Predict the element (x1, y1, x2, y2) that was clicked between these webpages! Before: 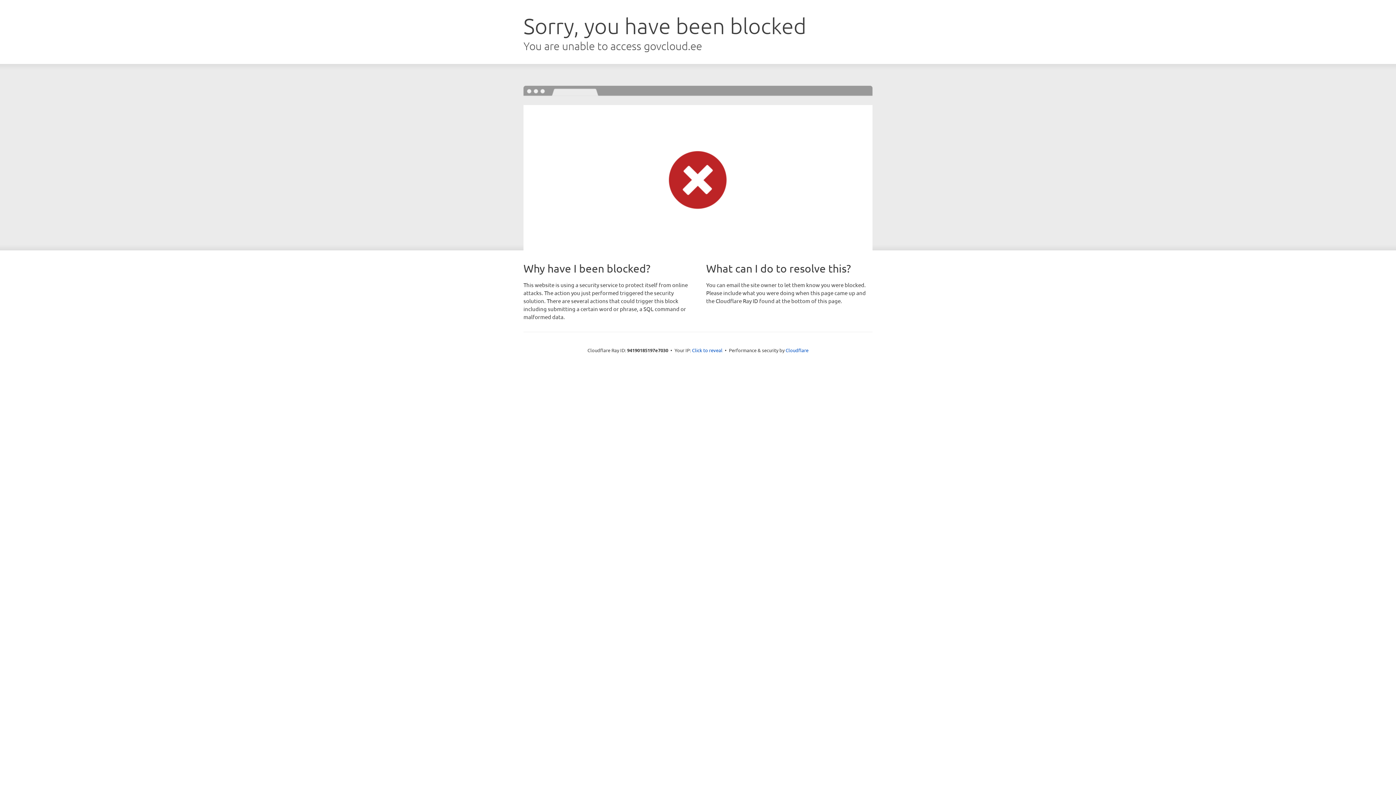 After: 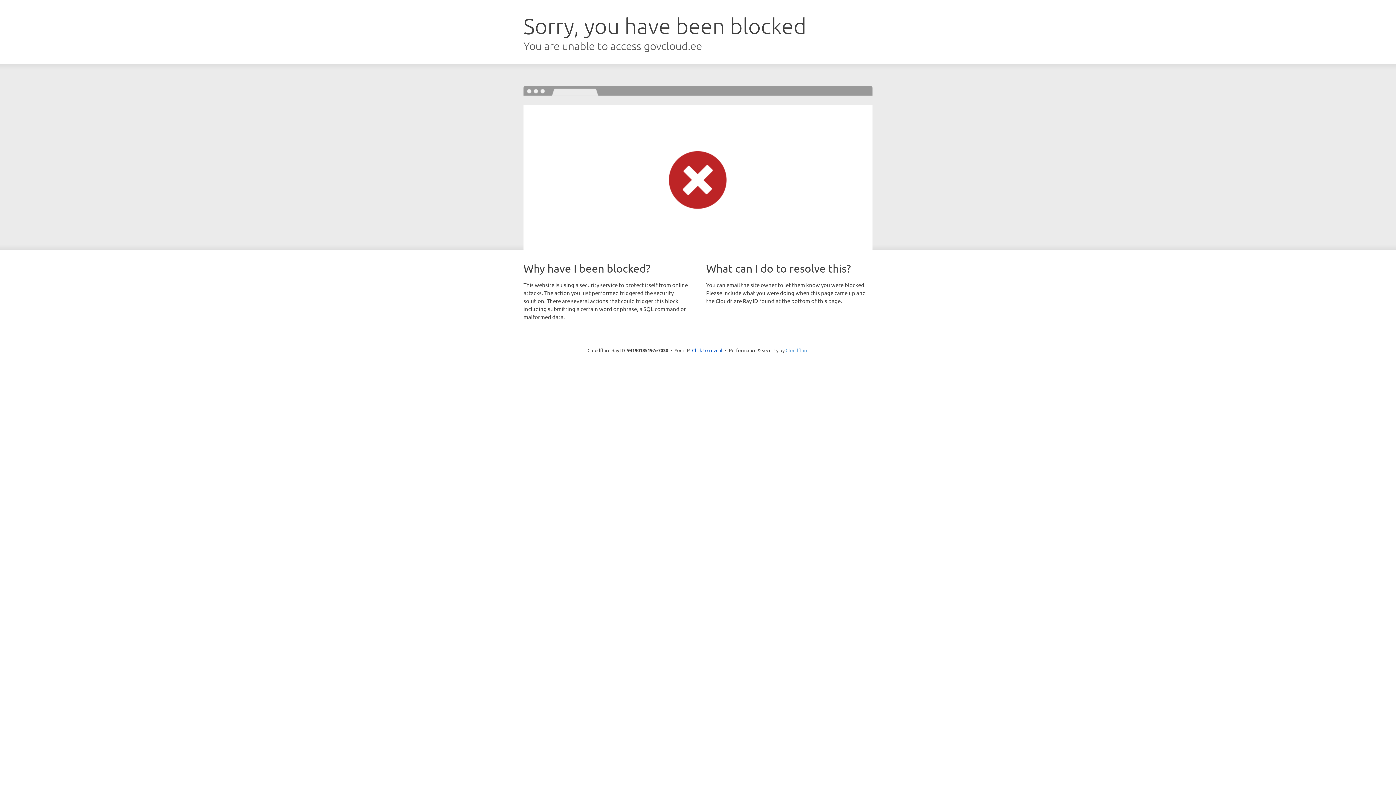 Action: label: Cloudflare bbox: (785, 347, 808, 353)